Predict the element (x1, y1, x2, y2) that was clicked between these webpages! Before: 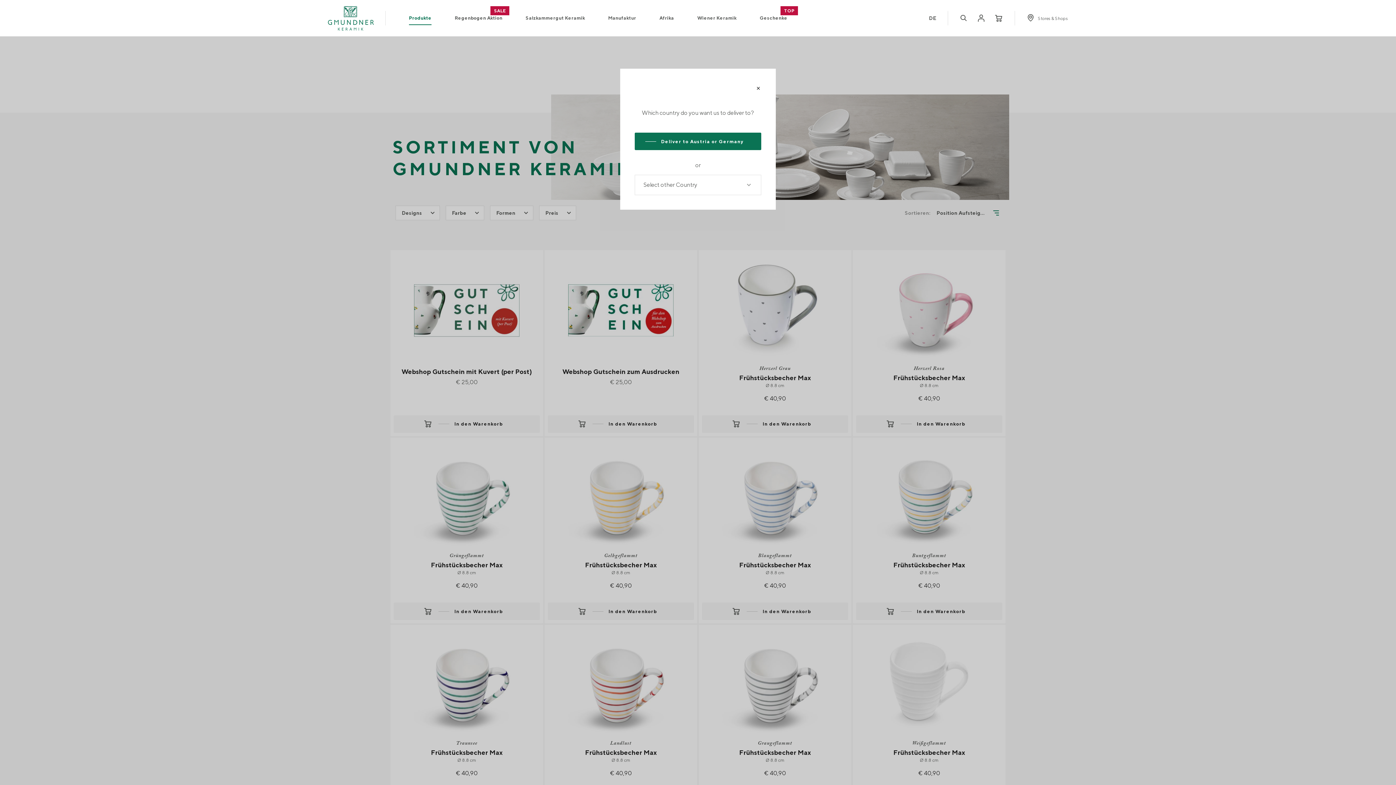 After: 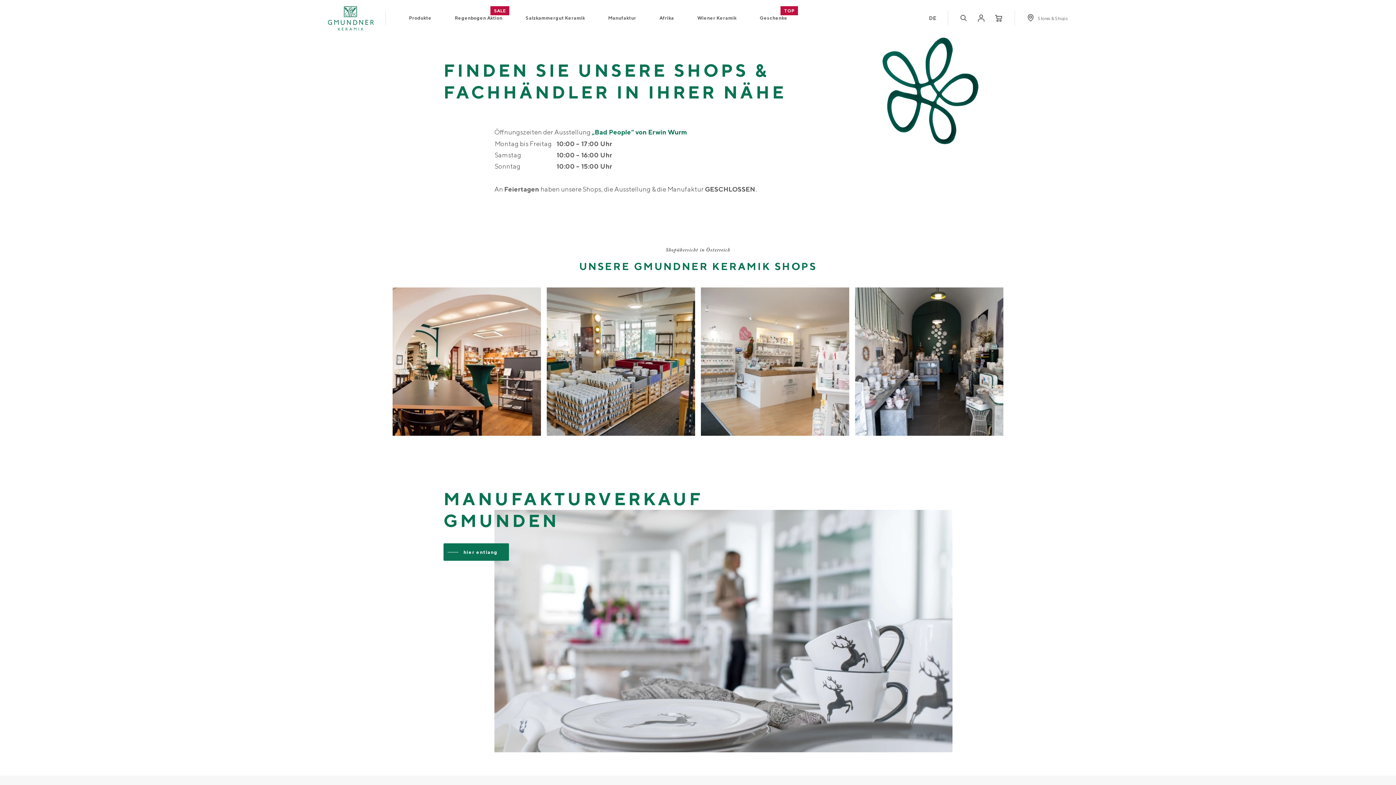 Action: label: Stores & Shops bbox: (1026, 0, 1068, 36)